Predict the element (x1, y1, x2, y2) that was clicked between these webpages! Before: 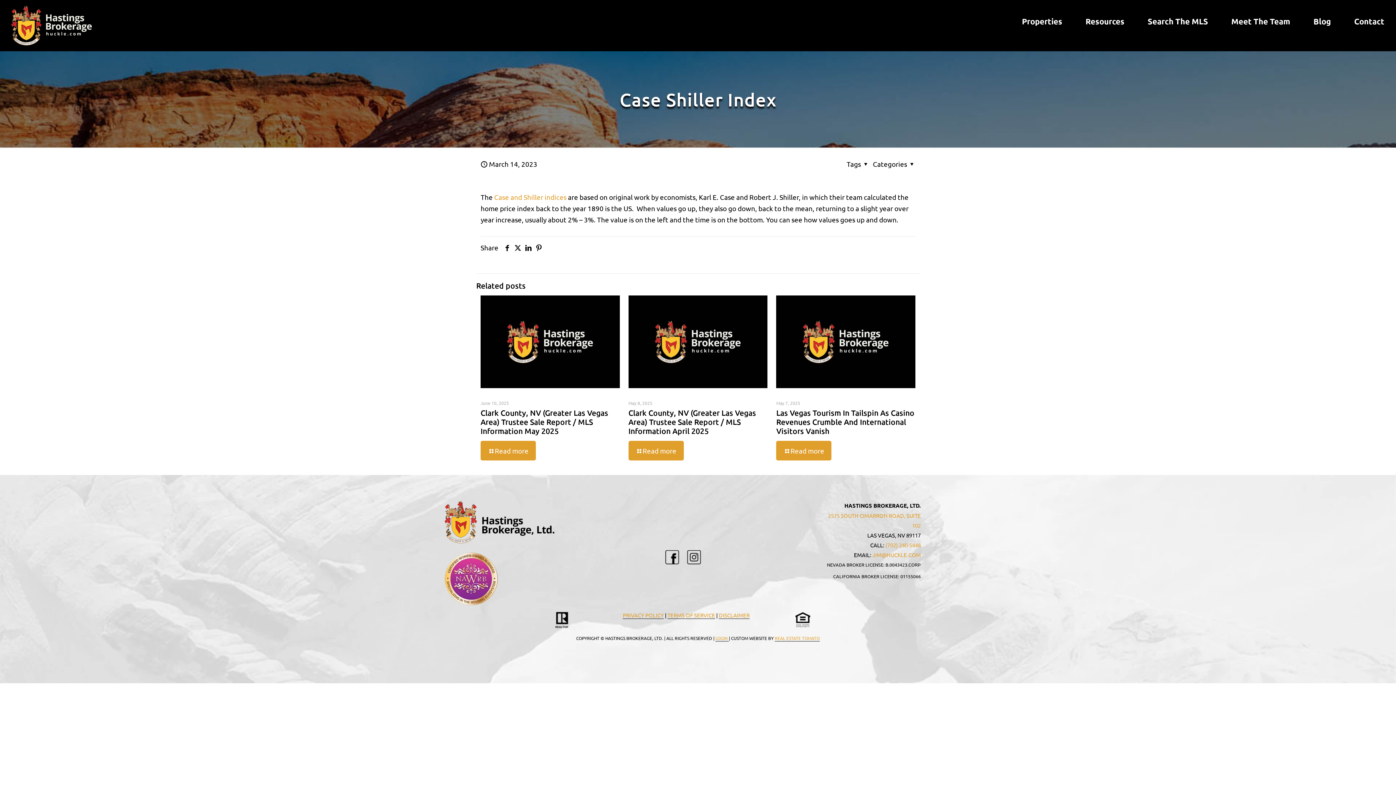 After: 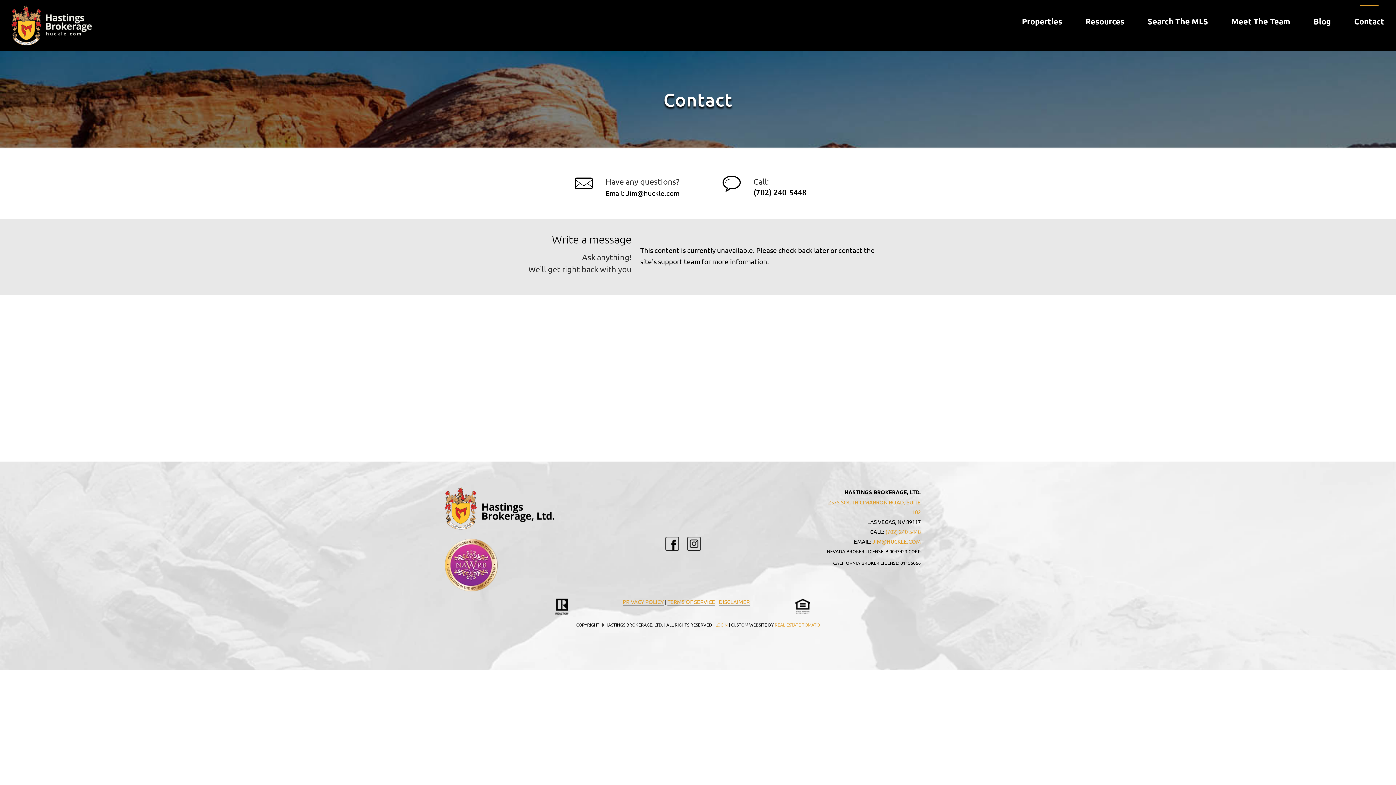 Action: bbox: (1342, 0, 1396, 42) label: Contact